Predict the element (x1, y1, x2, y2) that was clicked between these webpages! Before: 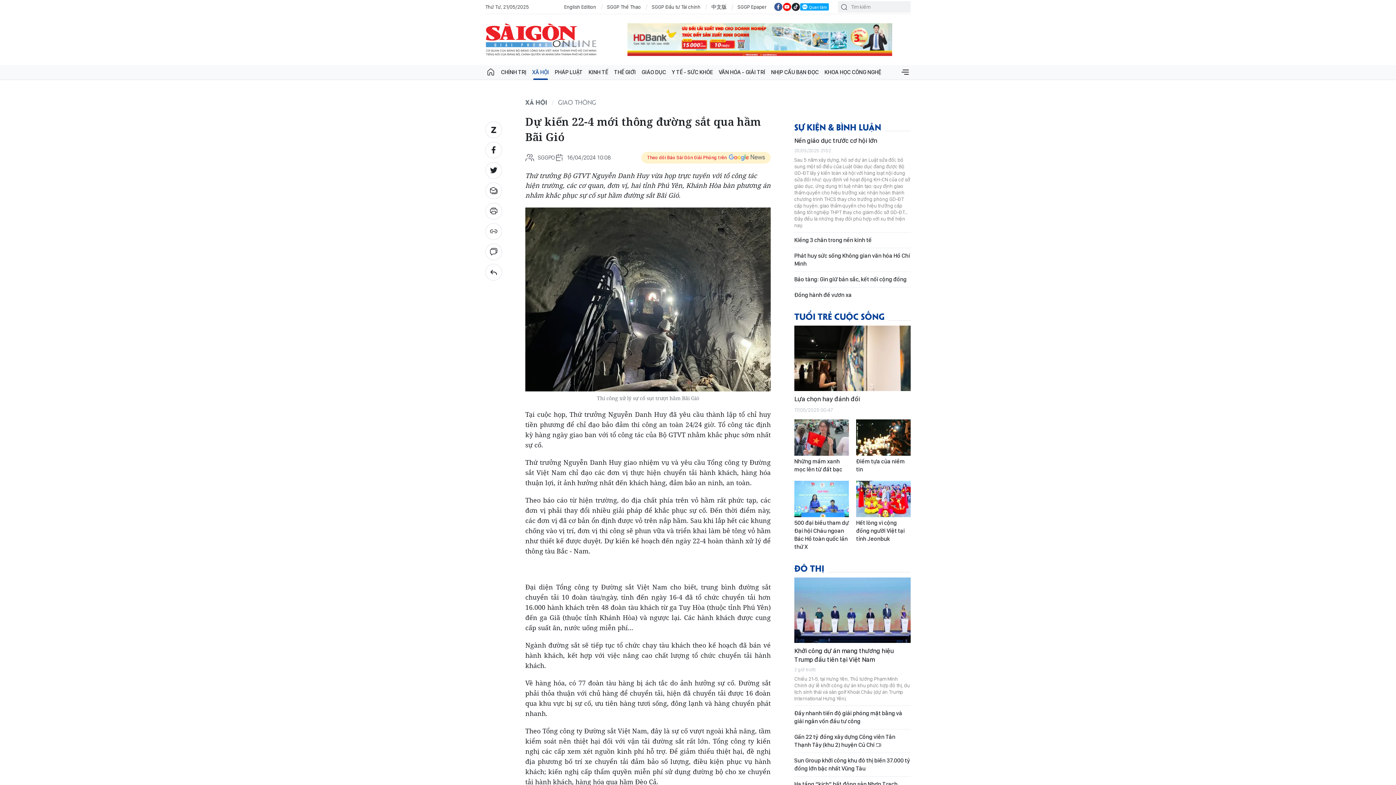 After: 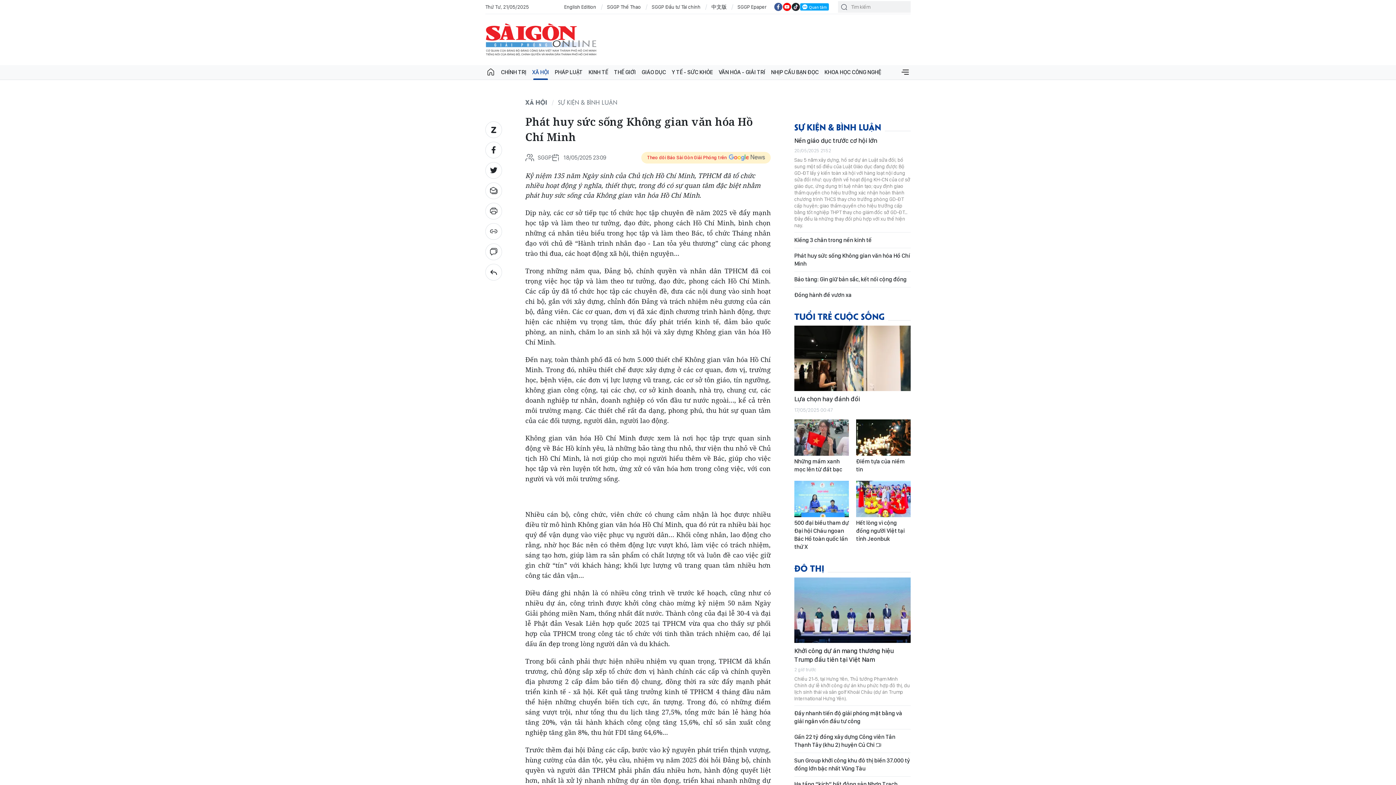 Action: label: Phát huy sức sống Không gian văn hóa Hồ Chí Minh bbox: (794, 252, 910, 268)